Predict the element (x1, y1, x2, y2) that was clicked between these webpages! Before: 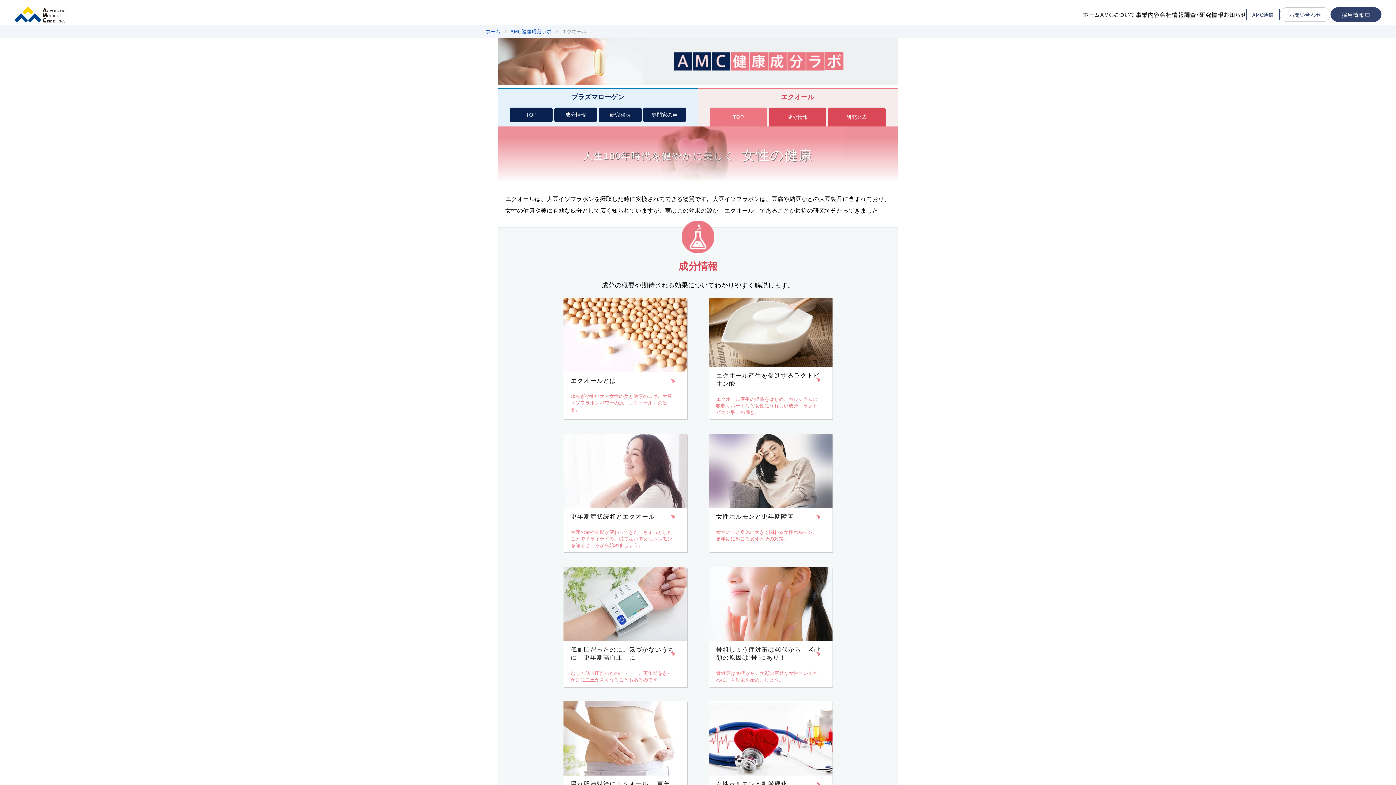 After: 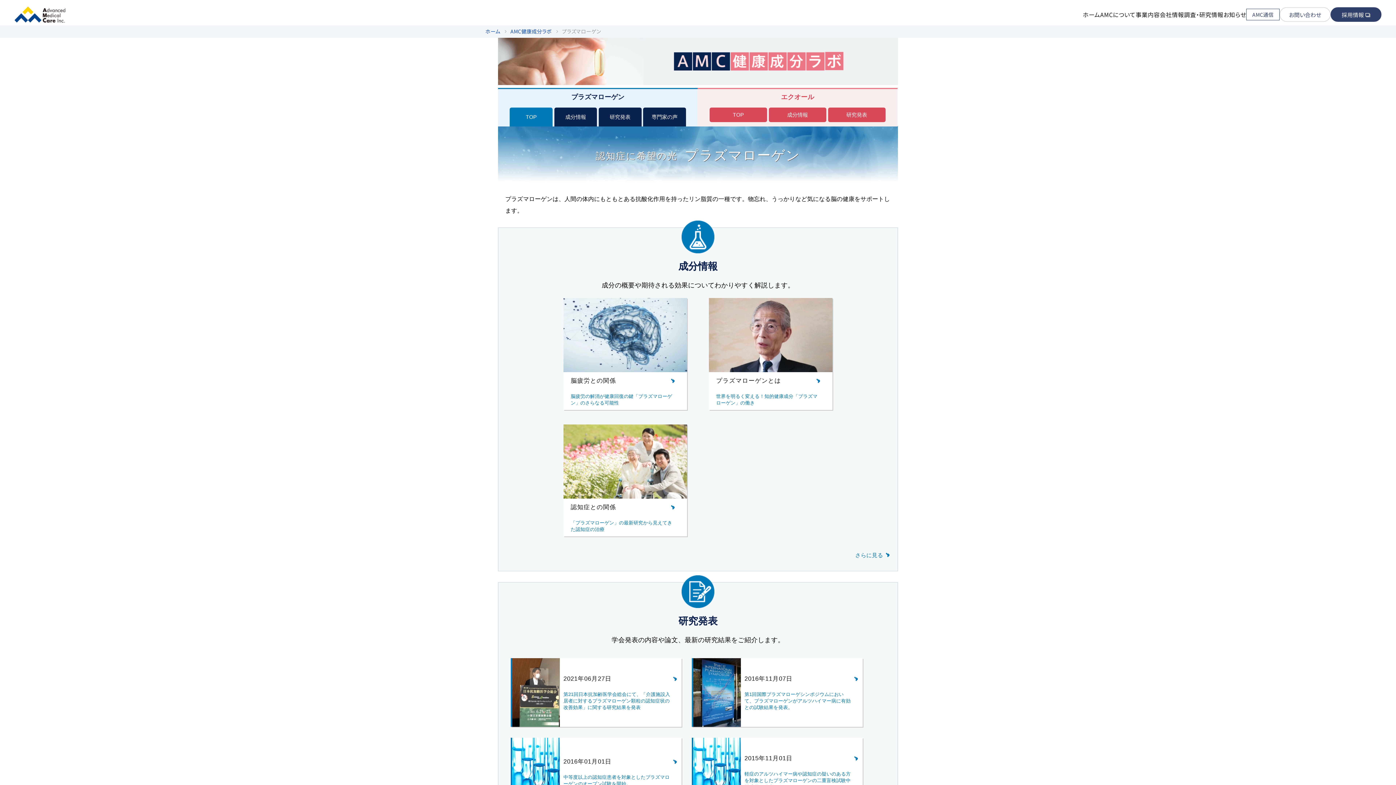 Action: label: TOP bbox: (509, 107, 552, 122)